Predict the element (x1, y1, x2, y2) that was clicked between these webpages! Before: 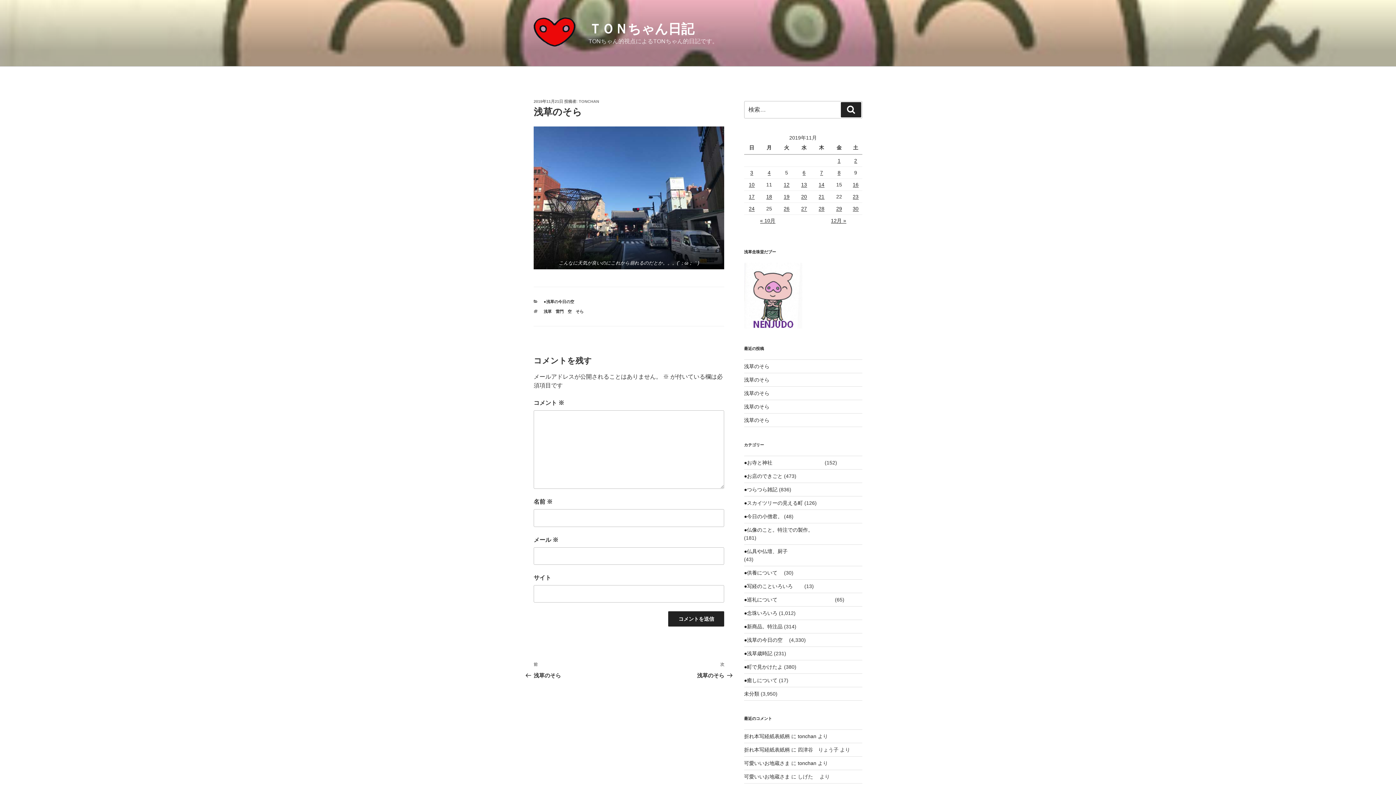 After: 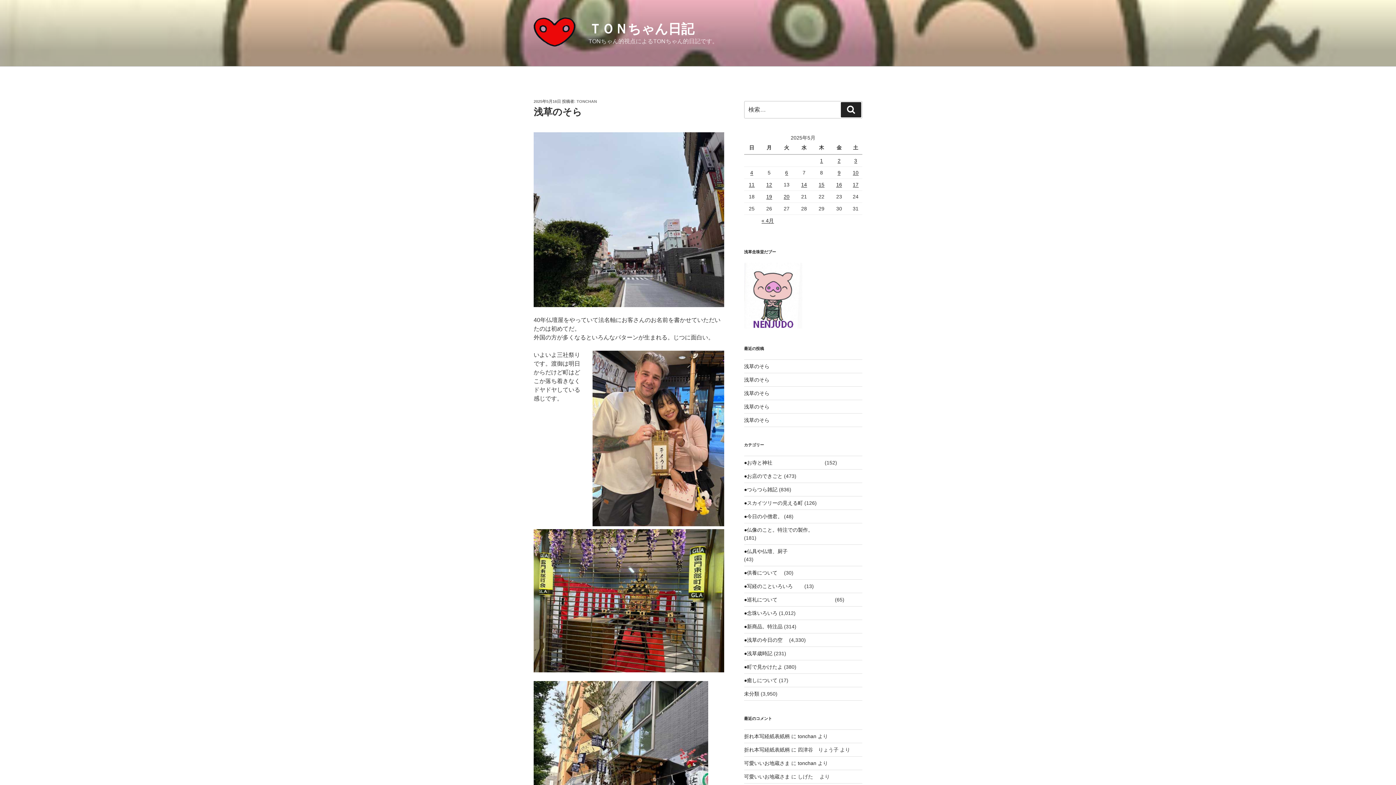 Action: label: 浅草のそら bbox: (744, 404, 769, 409)